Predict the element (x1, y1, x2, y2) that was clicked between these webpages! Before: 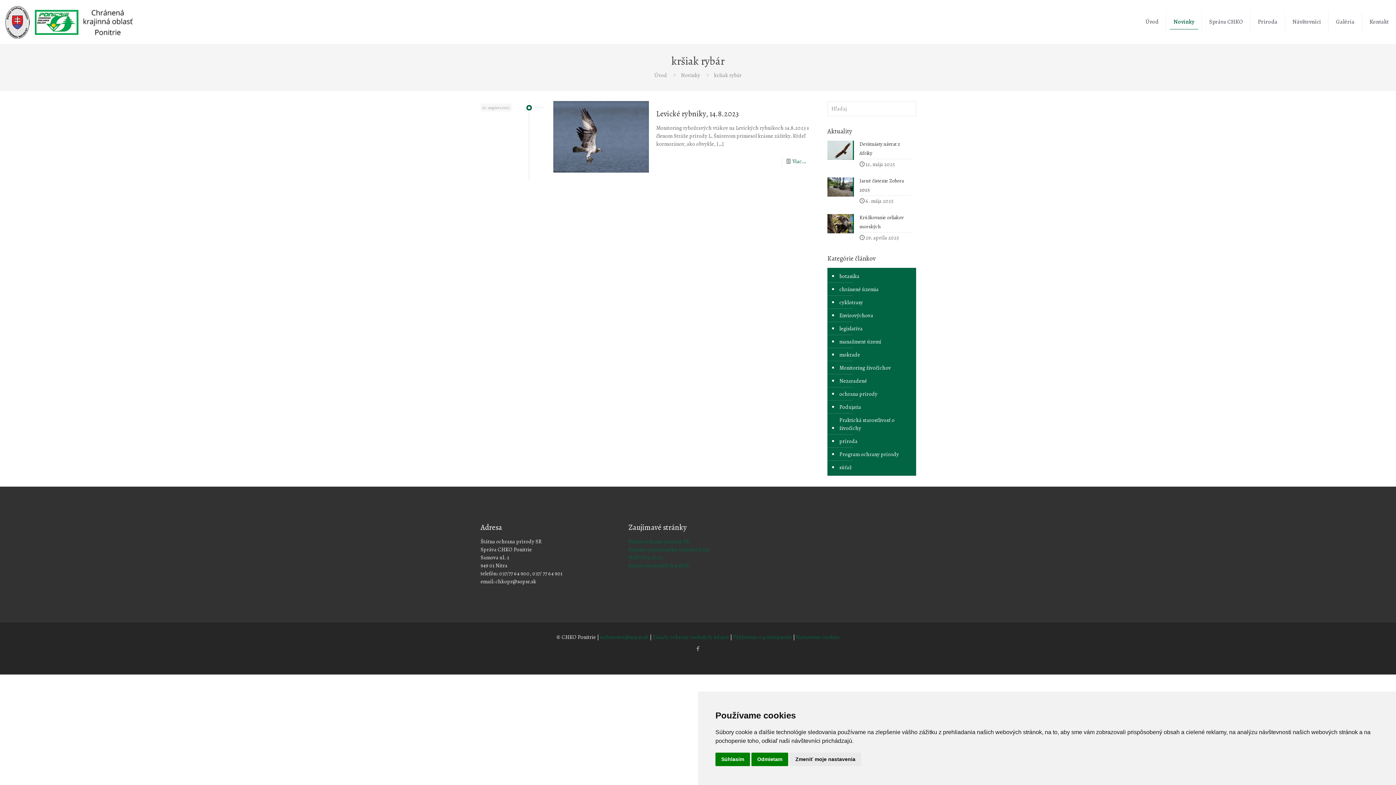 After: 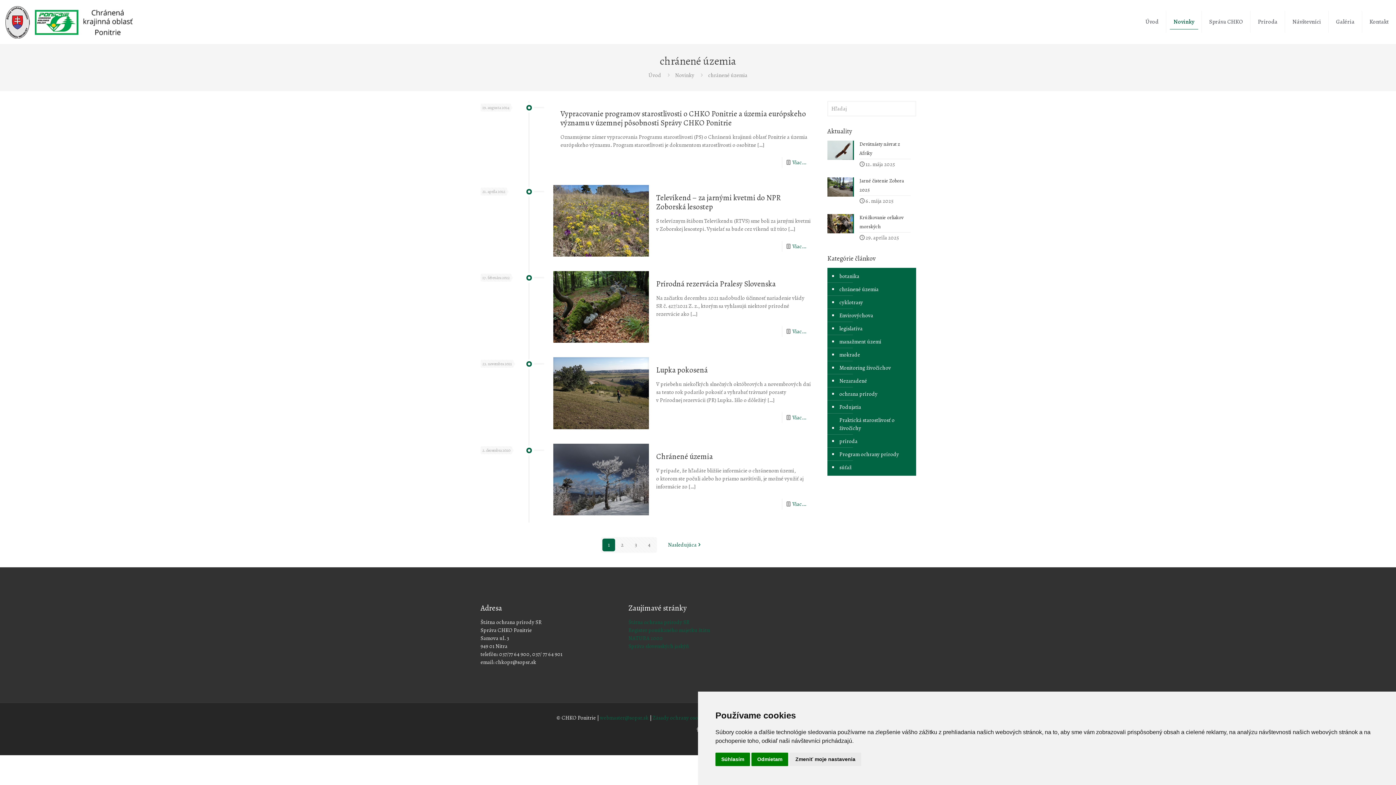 Action: bbox: (838, 282, 878, 296) label: chránené územia